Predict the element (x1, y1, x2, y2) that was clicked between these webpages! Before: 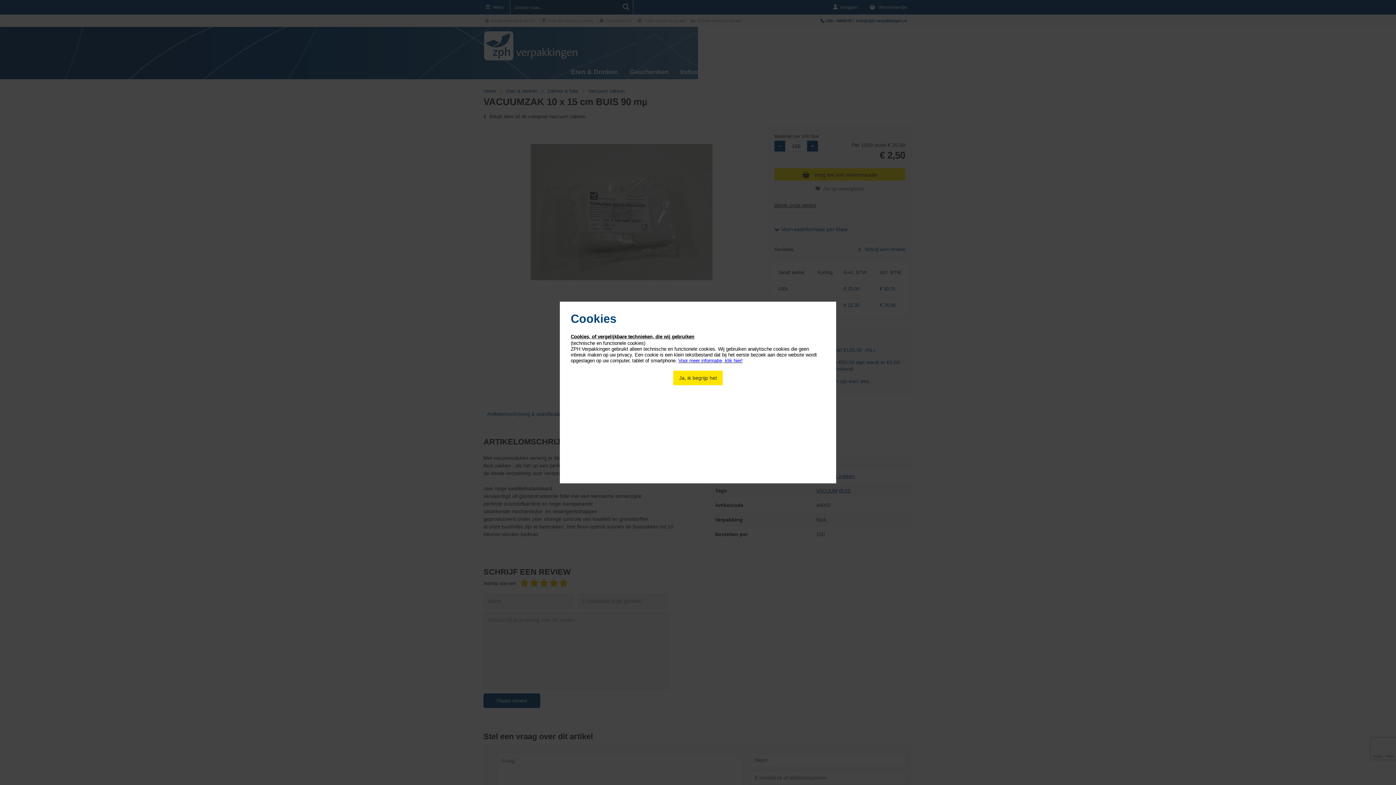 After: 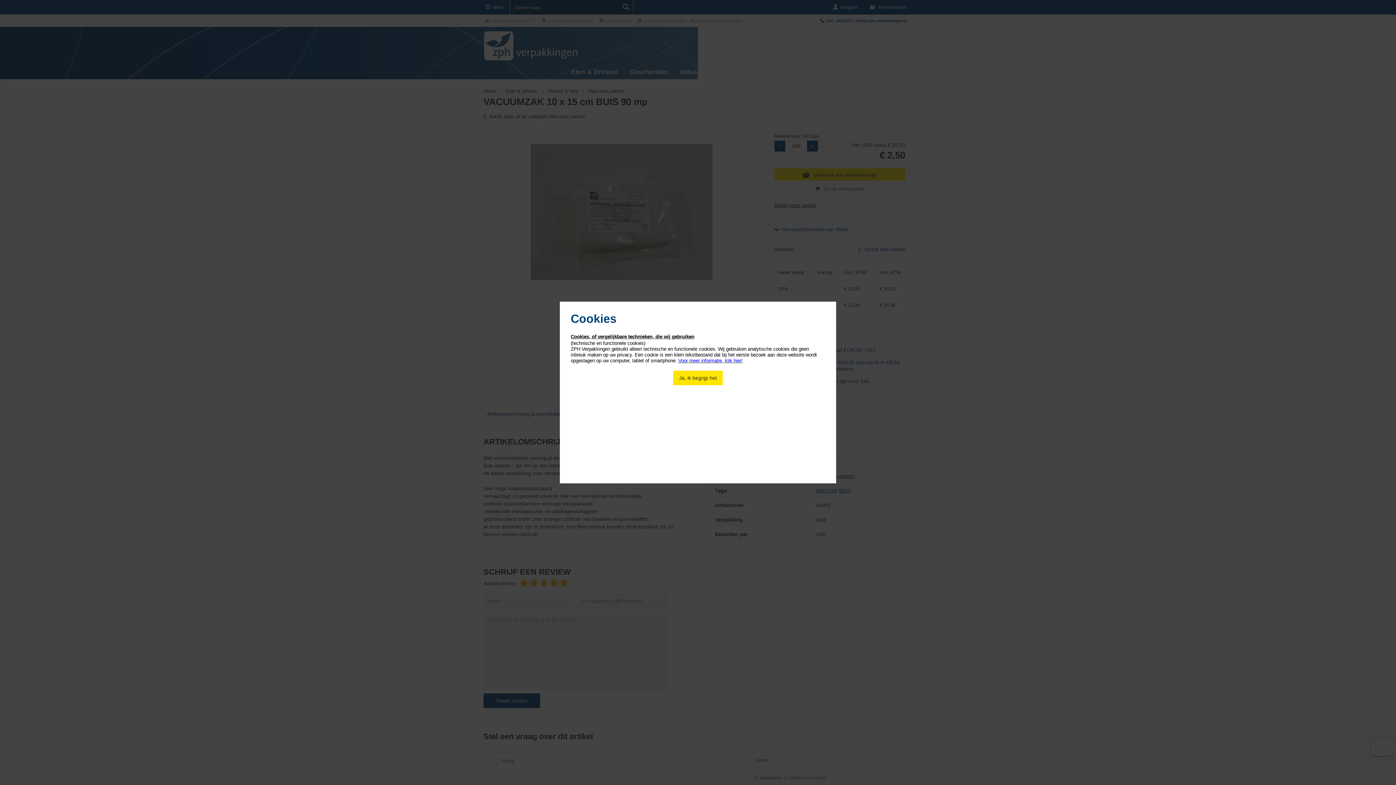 Action: label: Voor meer informatie, klik hier! bbox: (678, 358, 742, 363)